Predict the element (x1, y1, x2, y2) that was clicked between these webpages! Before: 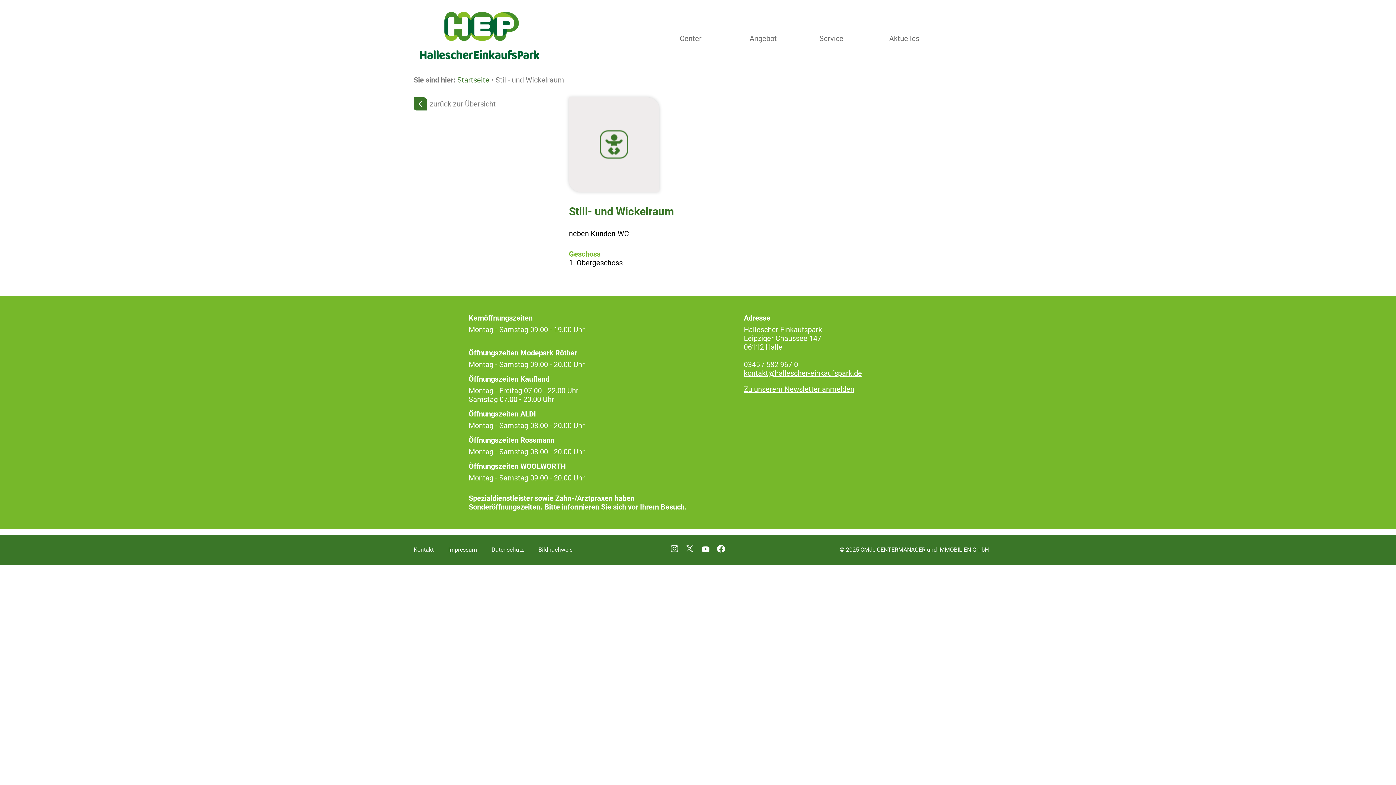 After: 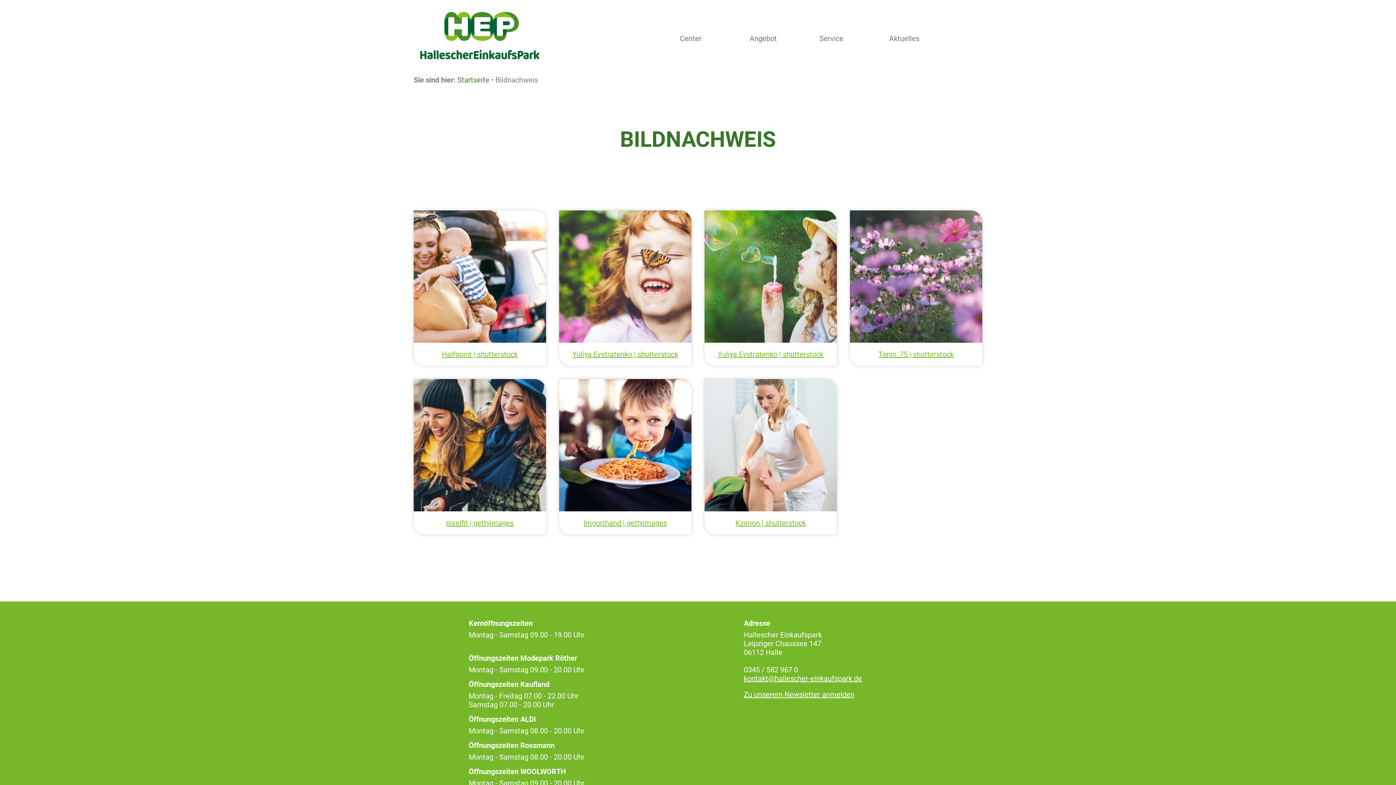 Action: label: Bildnachweis bbox: (532, 534, 579, 565)